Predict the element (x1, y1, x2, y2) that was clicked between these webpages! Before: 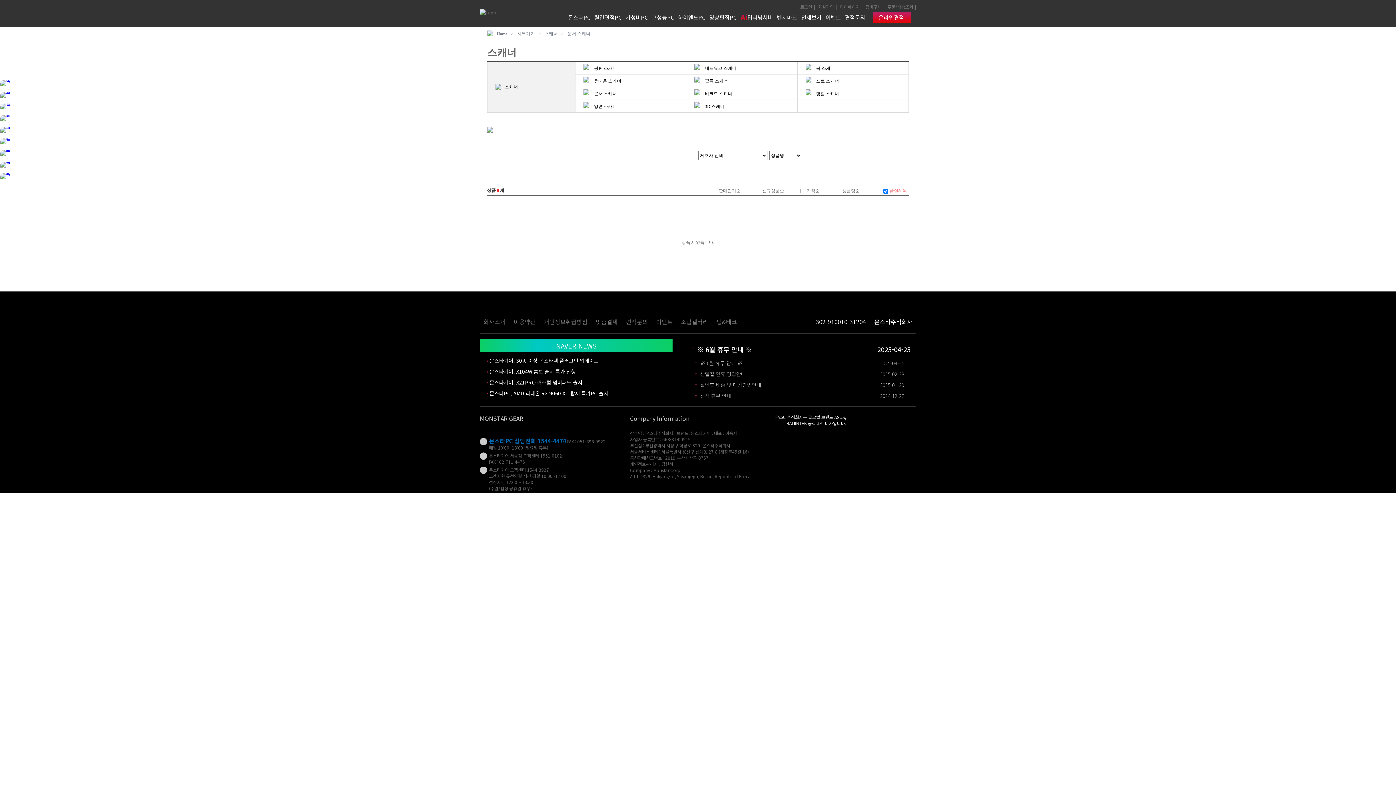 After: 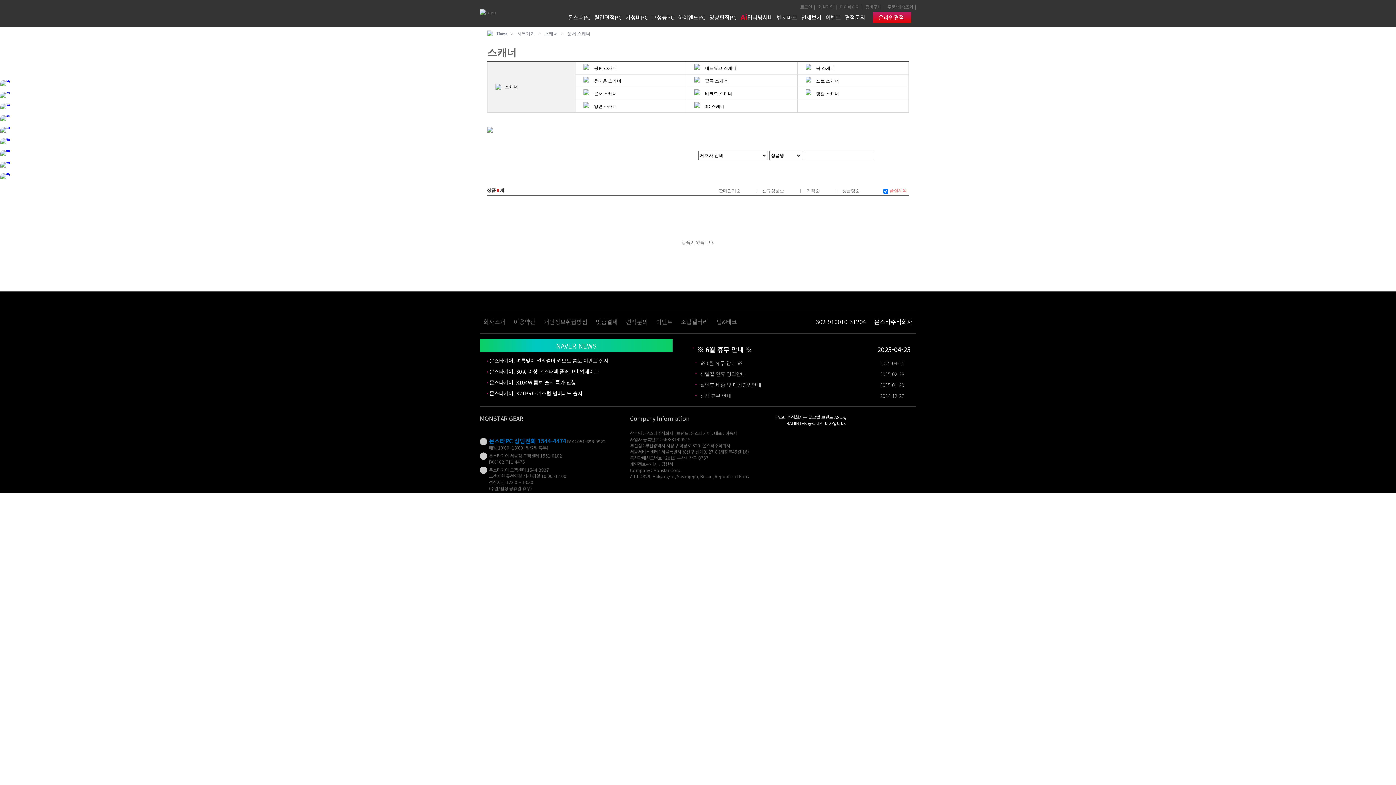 Action: bbox: (0, 91, 11, 103)